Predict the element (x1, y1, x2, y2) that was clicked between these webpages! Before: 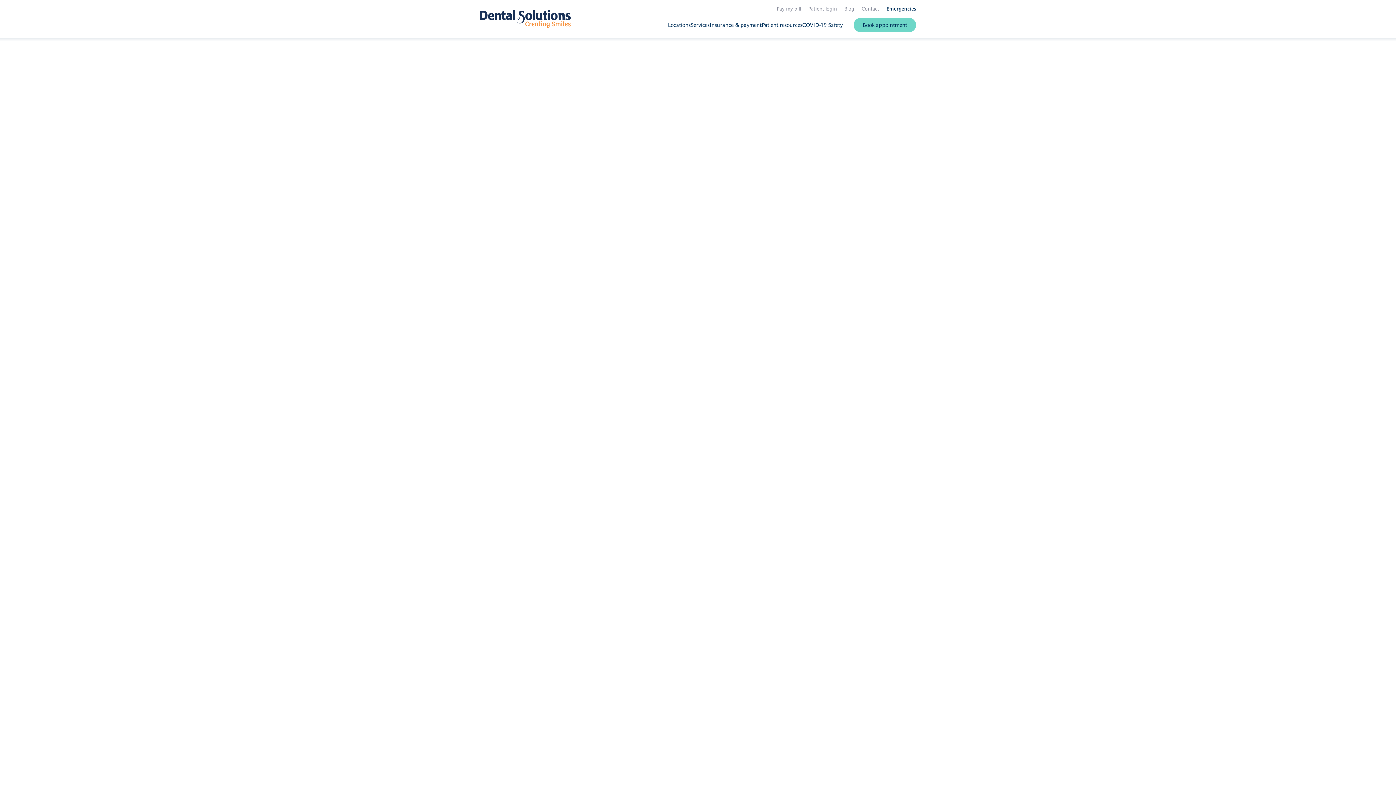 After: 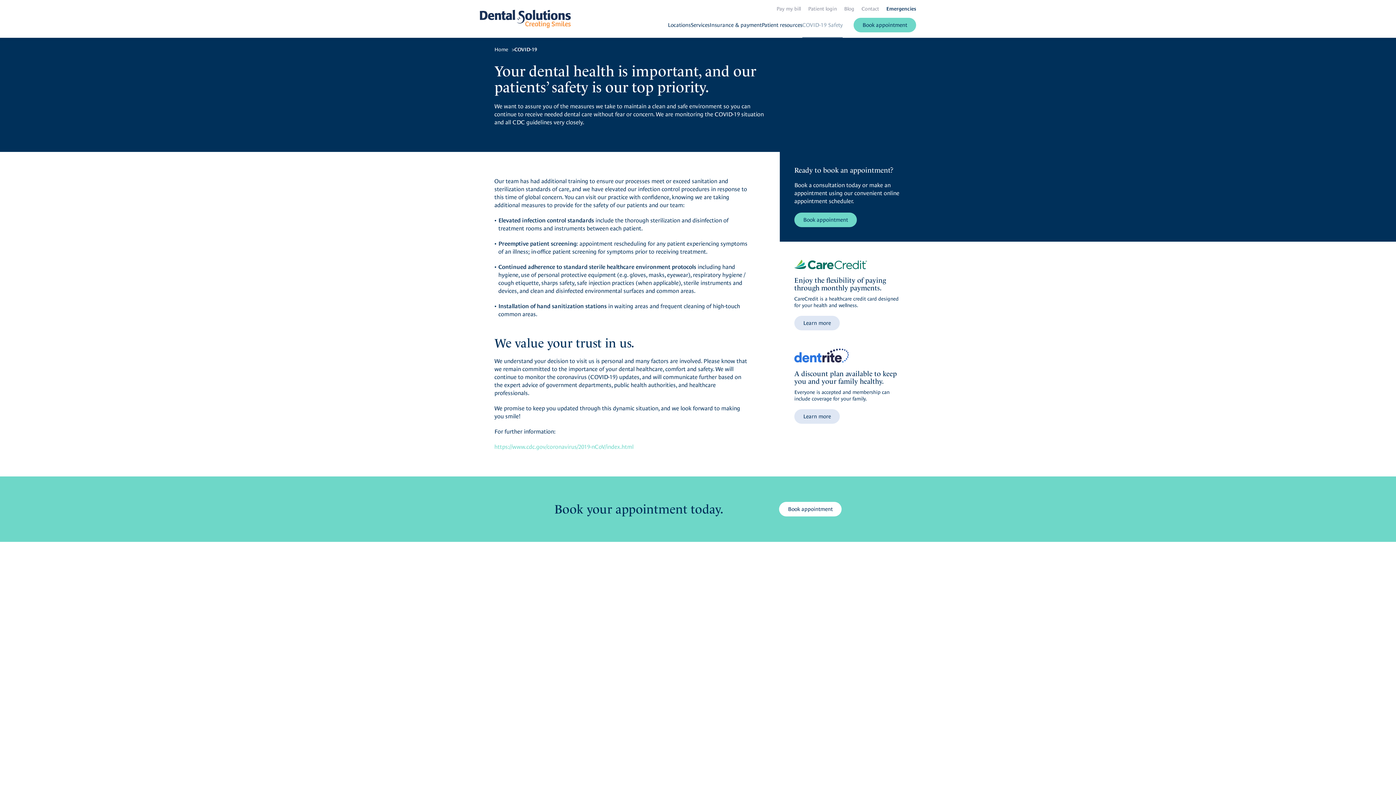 Action: bbox: (802, 21, 844, 28) label: COVID-19 Safety